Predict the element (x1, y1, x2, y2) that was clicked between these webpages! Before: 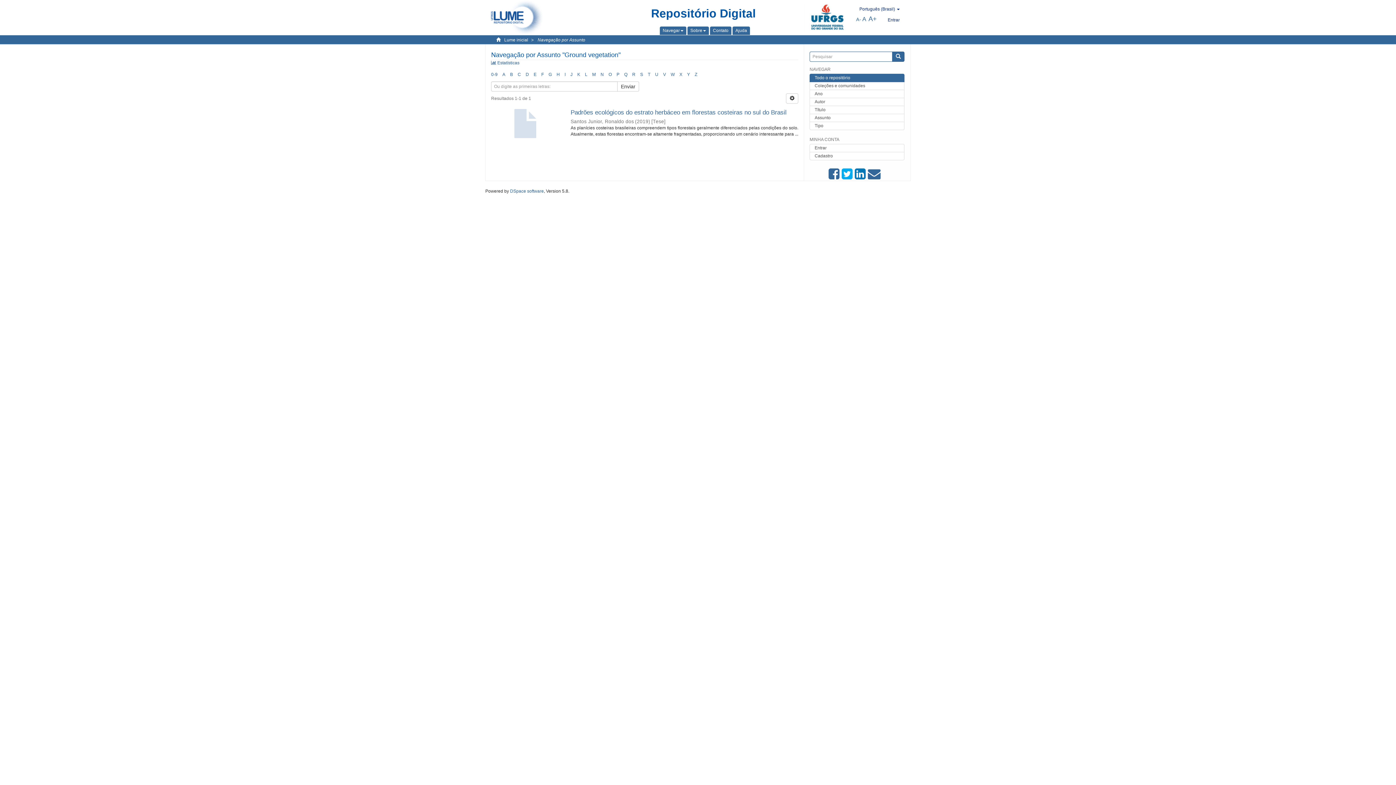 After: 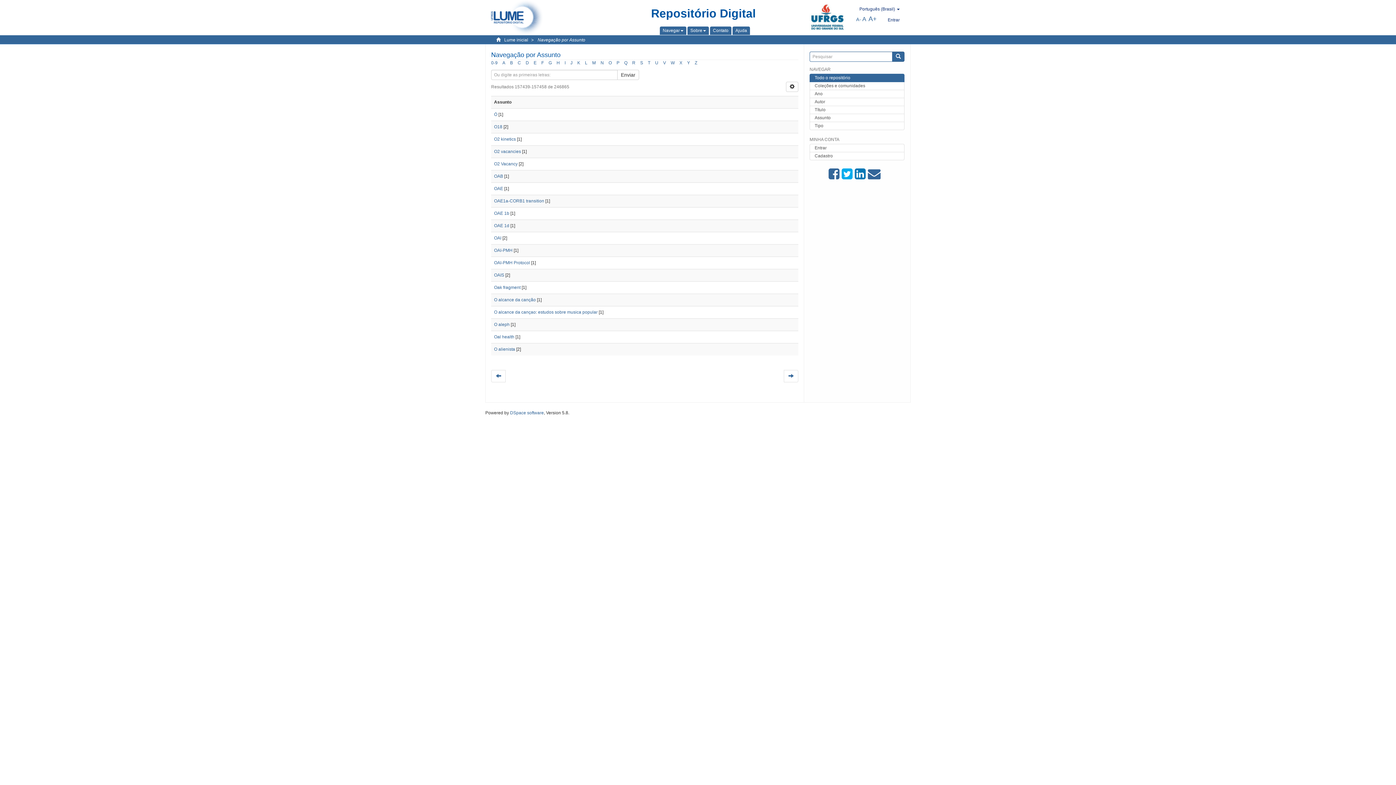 Action: bbox: (608, 72, 612, 77) label: O